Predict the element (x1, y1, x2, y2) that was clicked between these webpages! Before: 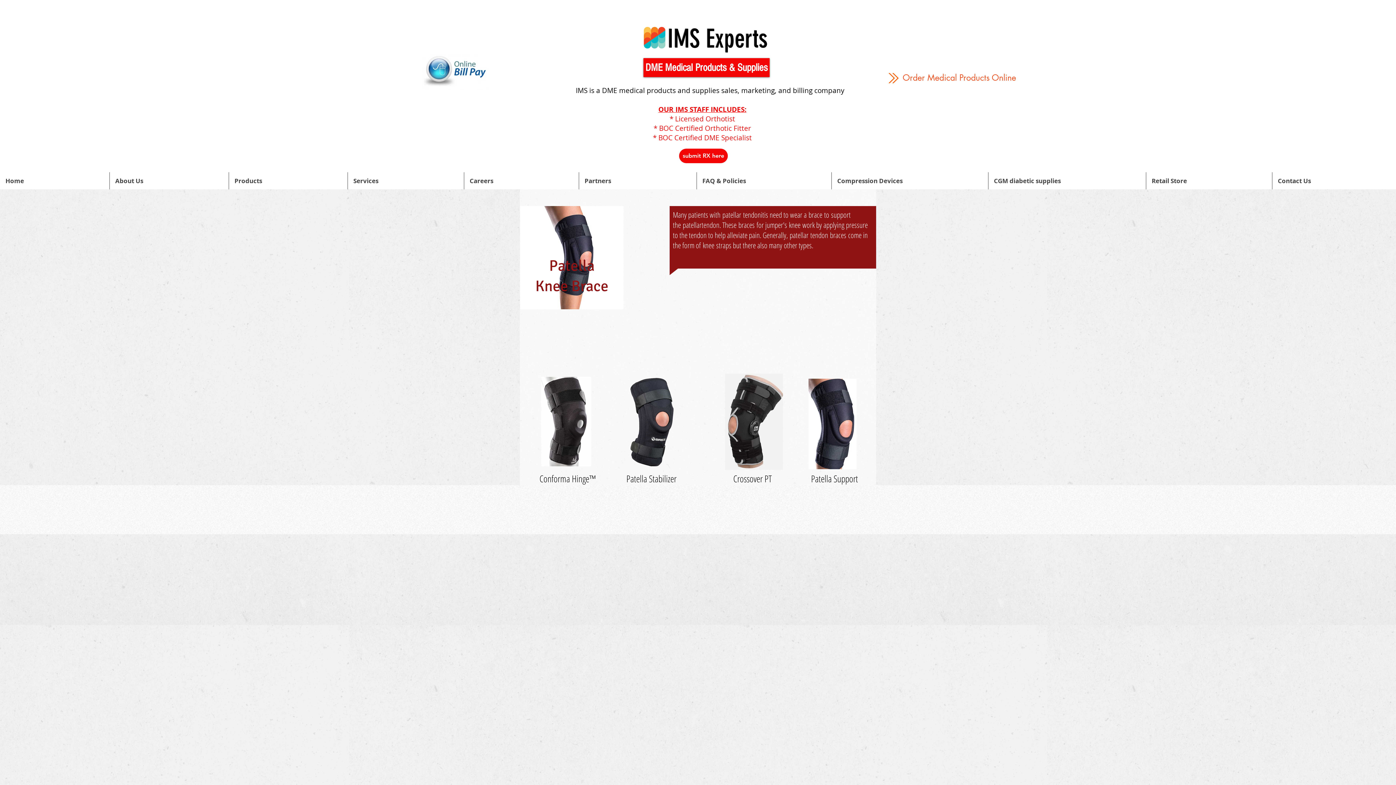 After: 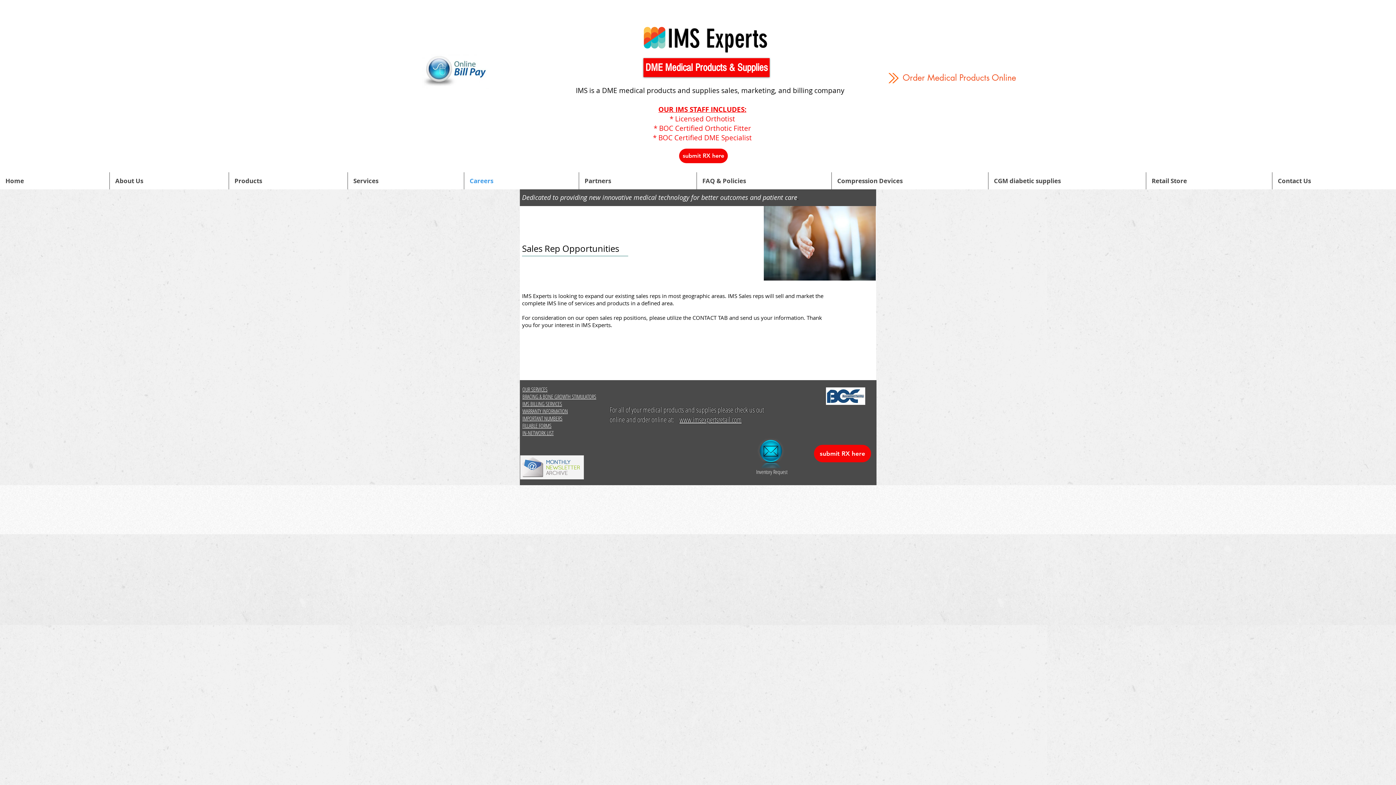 Action: bbox: (464, 172, 578, 189) label: Careers